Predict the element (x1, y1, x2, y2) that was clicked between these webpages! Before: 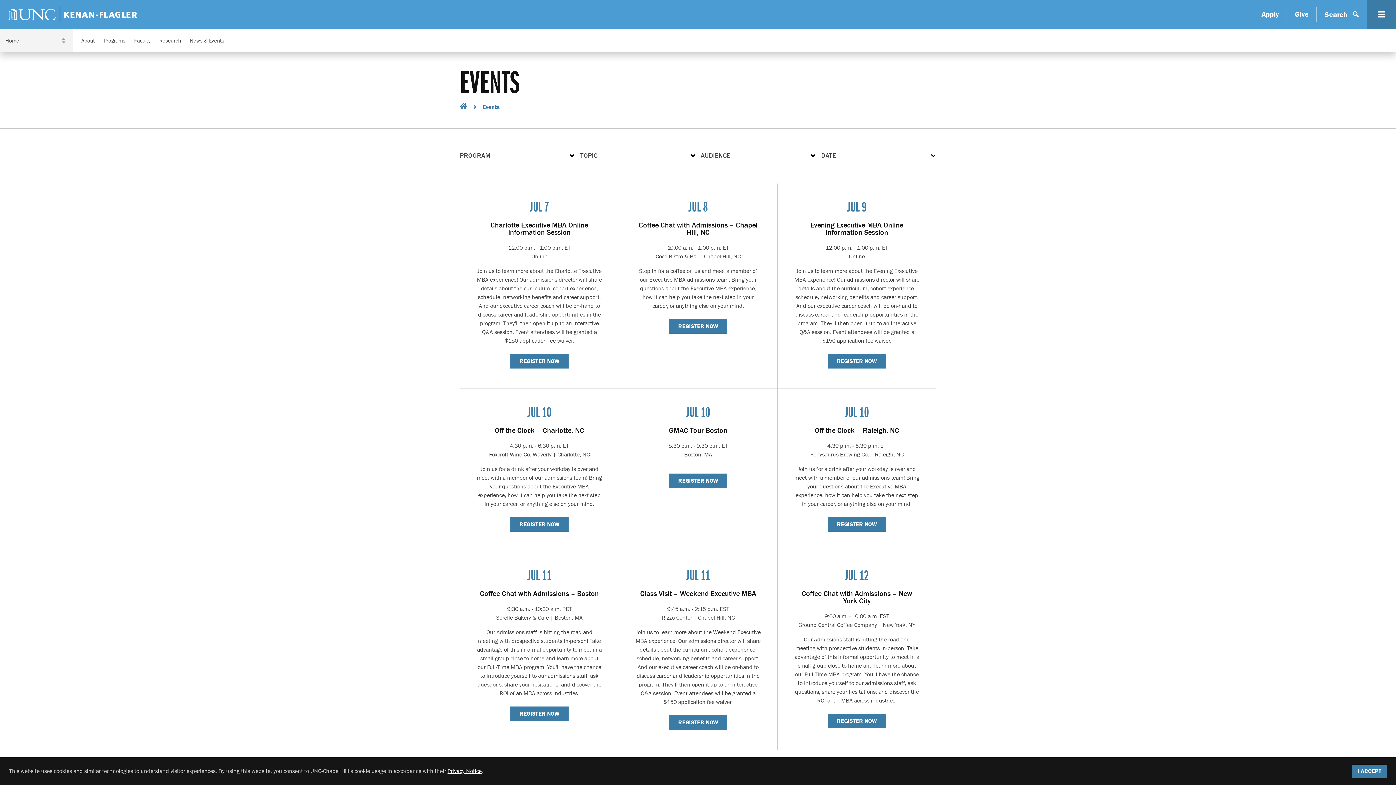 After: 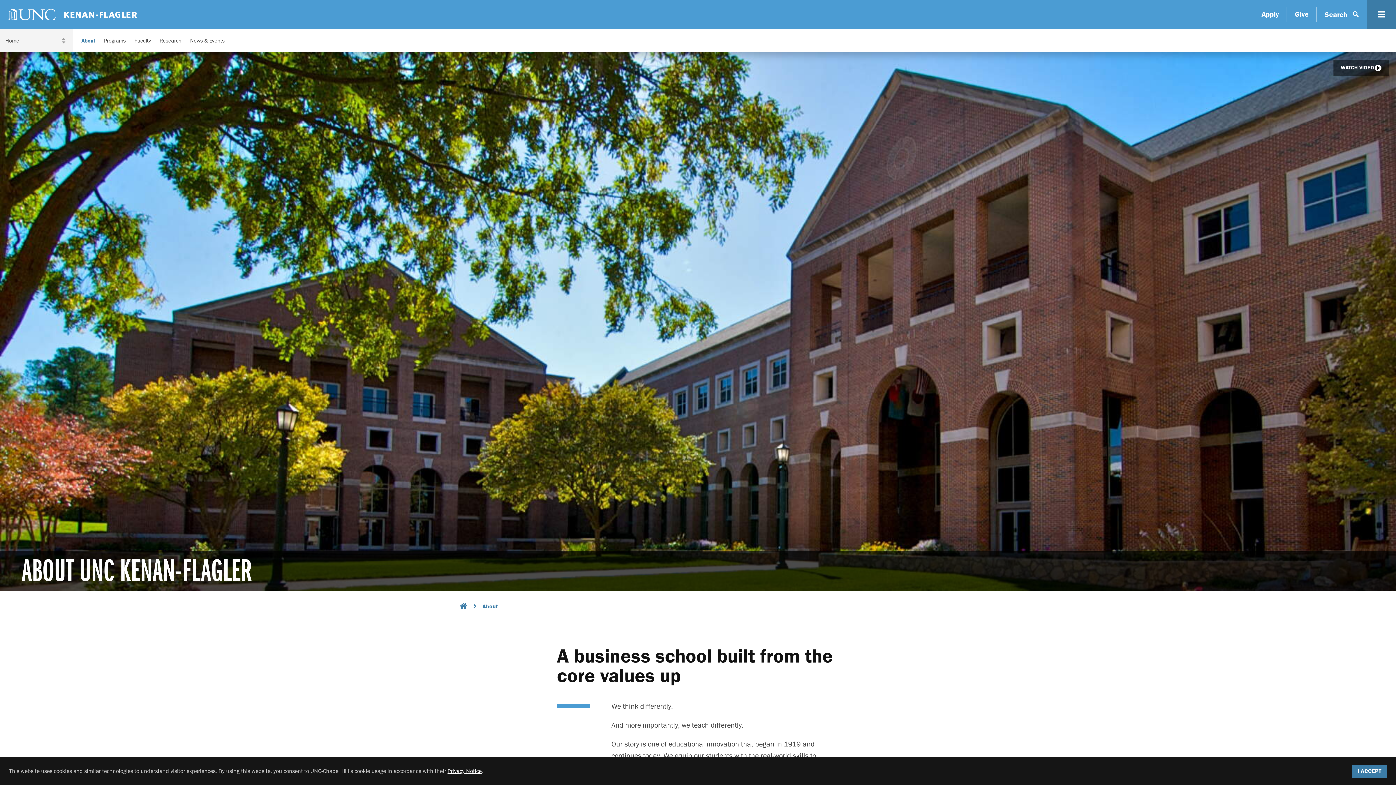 Action: bbox: (81, 38, 94, 43) label: About